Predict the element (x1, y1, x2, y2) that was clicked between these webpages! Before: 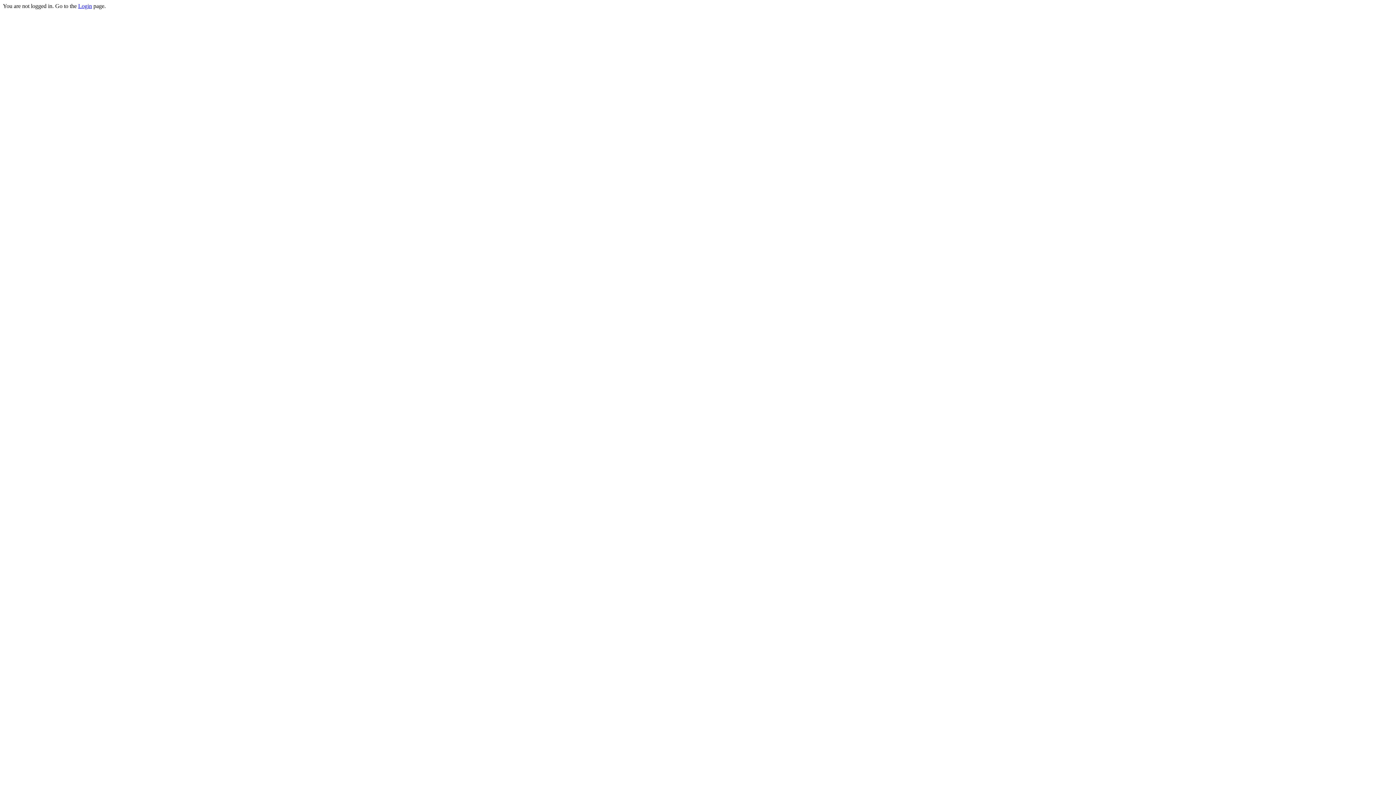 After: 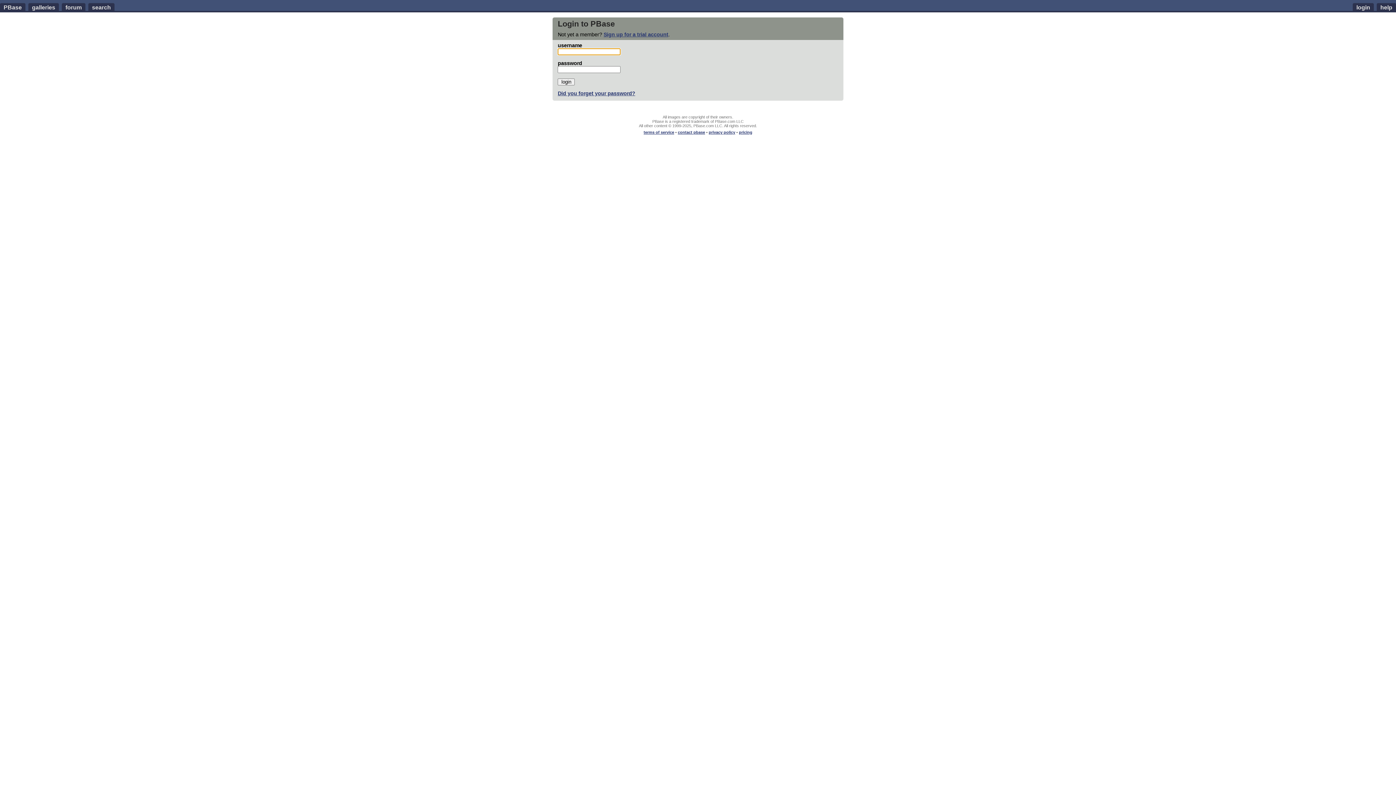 Action: bbox: (78, 2, 92, 9) label: Login